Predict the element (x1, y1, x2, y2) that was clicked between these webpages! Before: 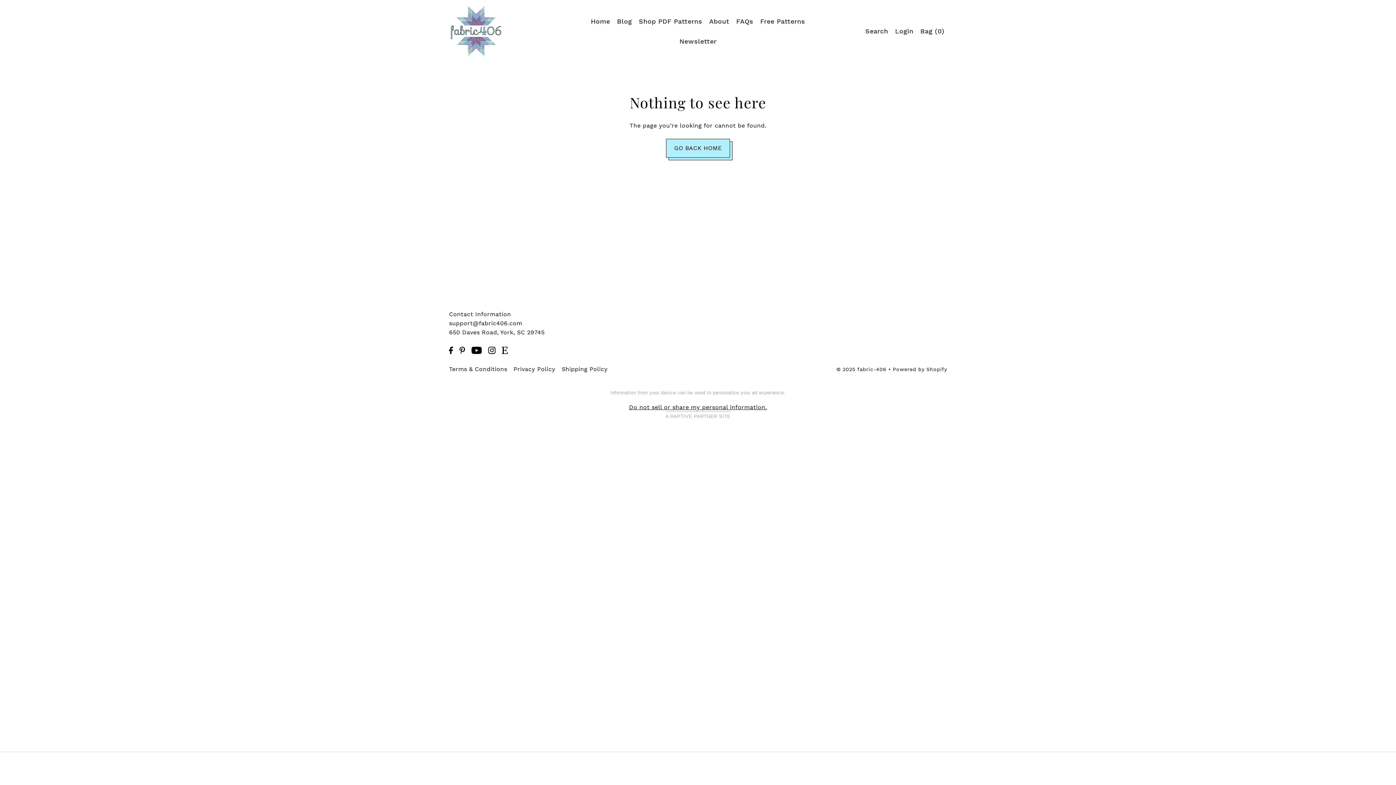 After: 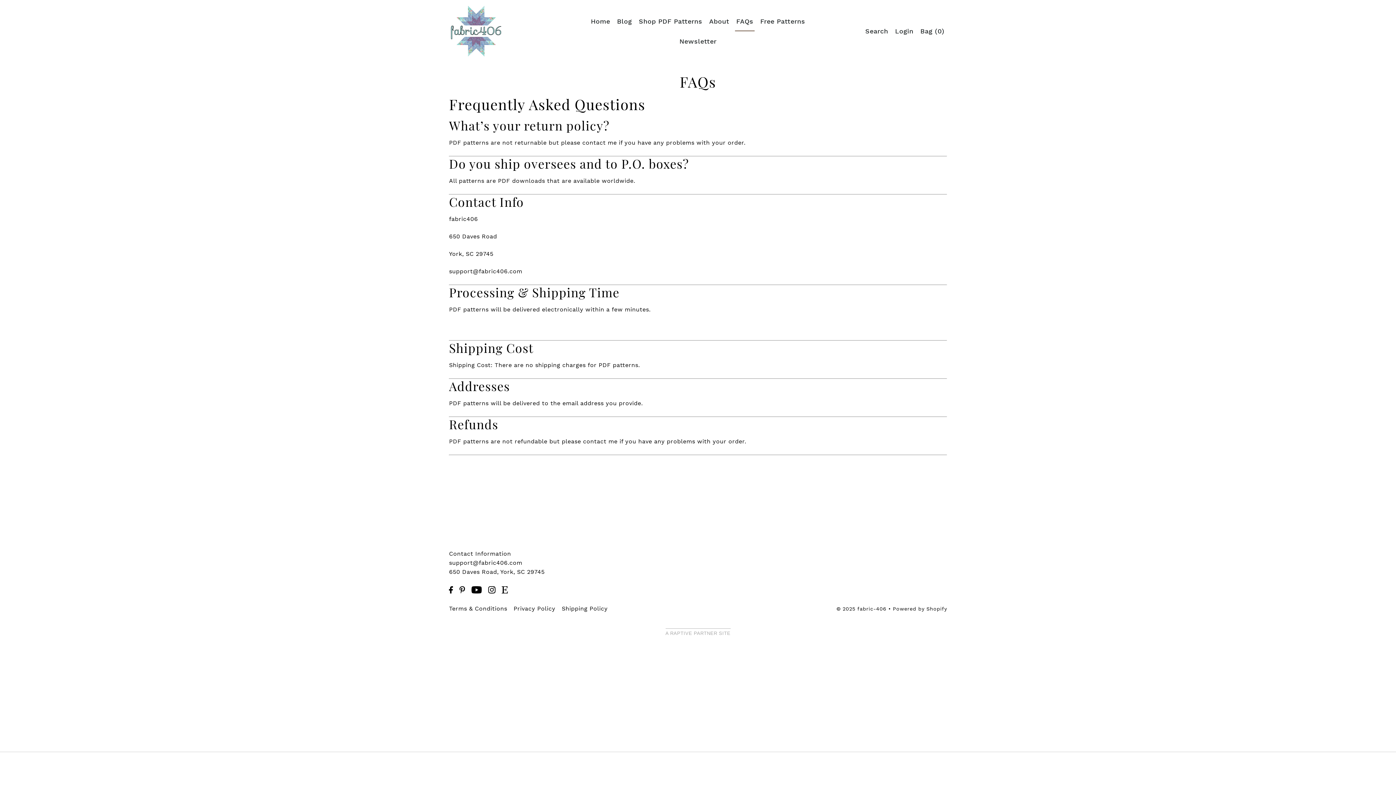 Action: label: FAQs bbox: (734, 11, 756, 31)